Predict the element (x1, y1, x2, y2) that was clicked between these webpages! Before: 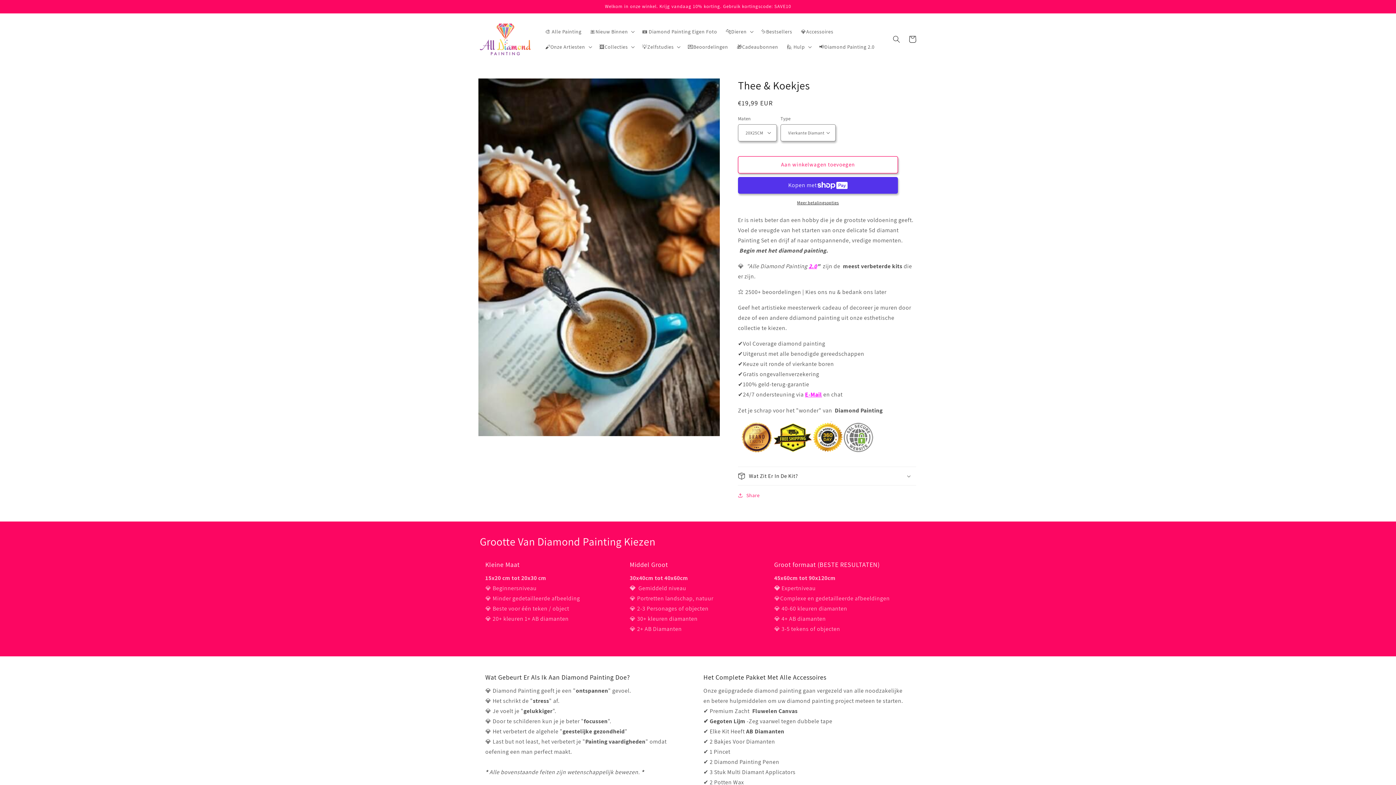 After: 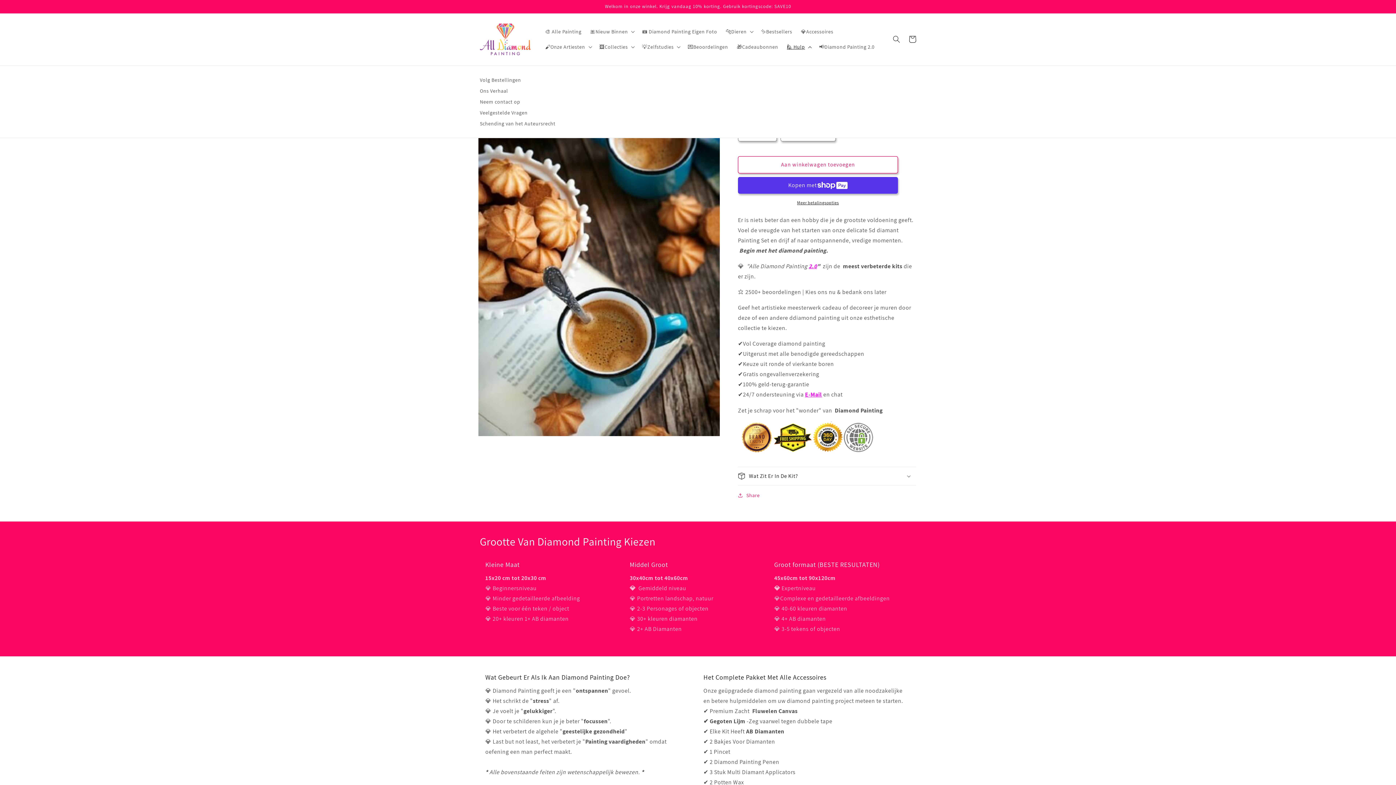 Action: bbox: (782, 39, 814, 54) label: 🙋 Hulp